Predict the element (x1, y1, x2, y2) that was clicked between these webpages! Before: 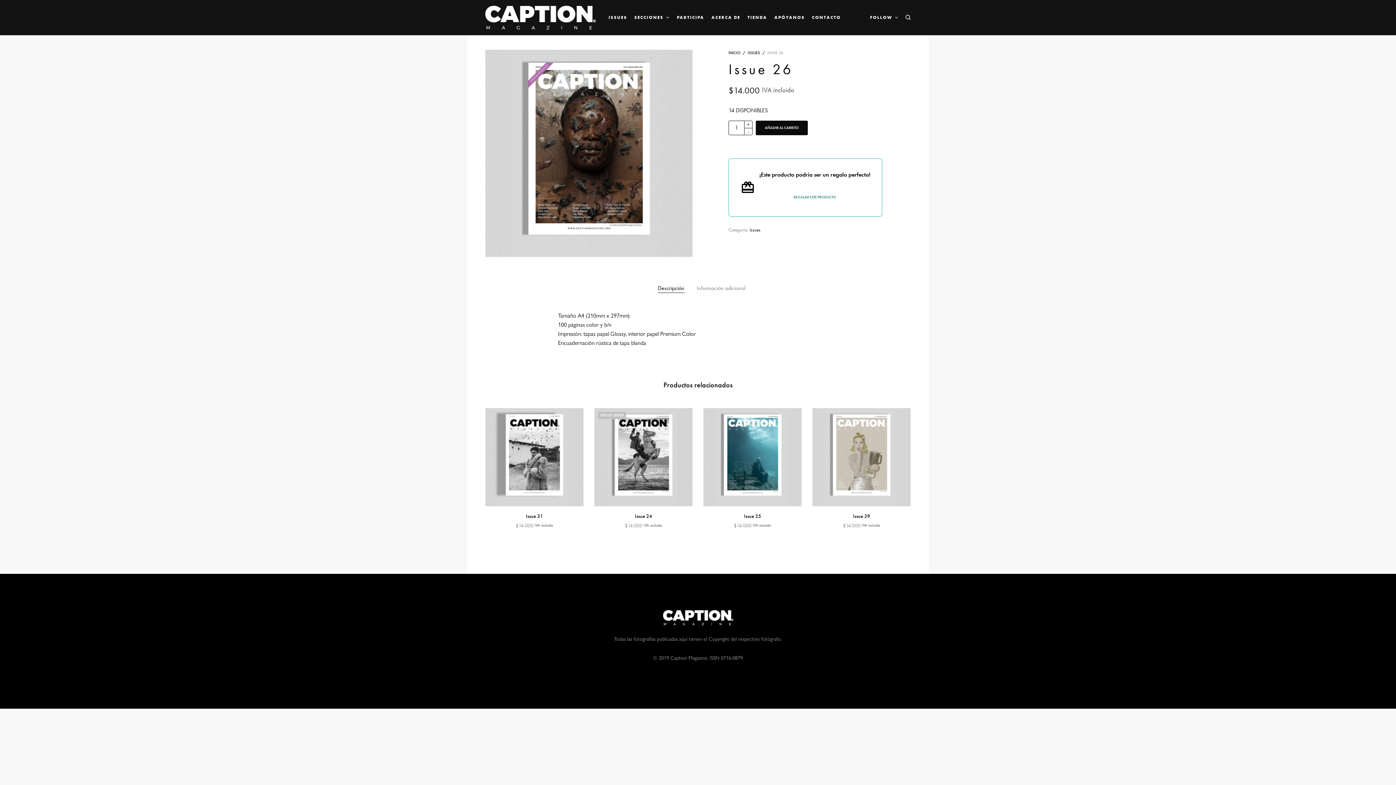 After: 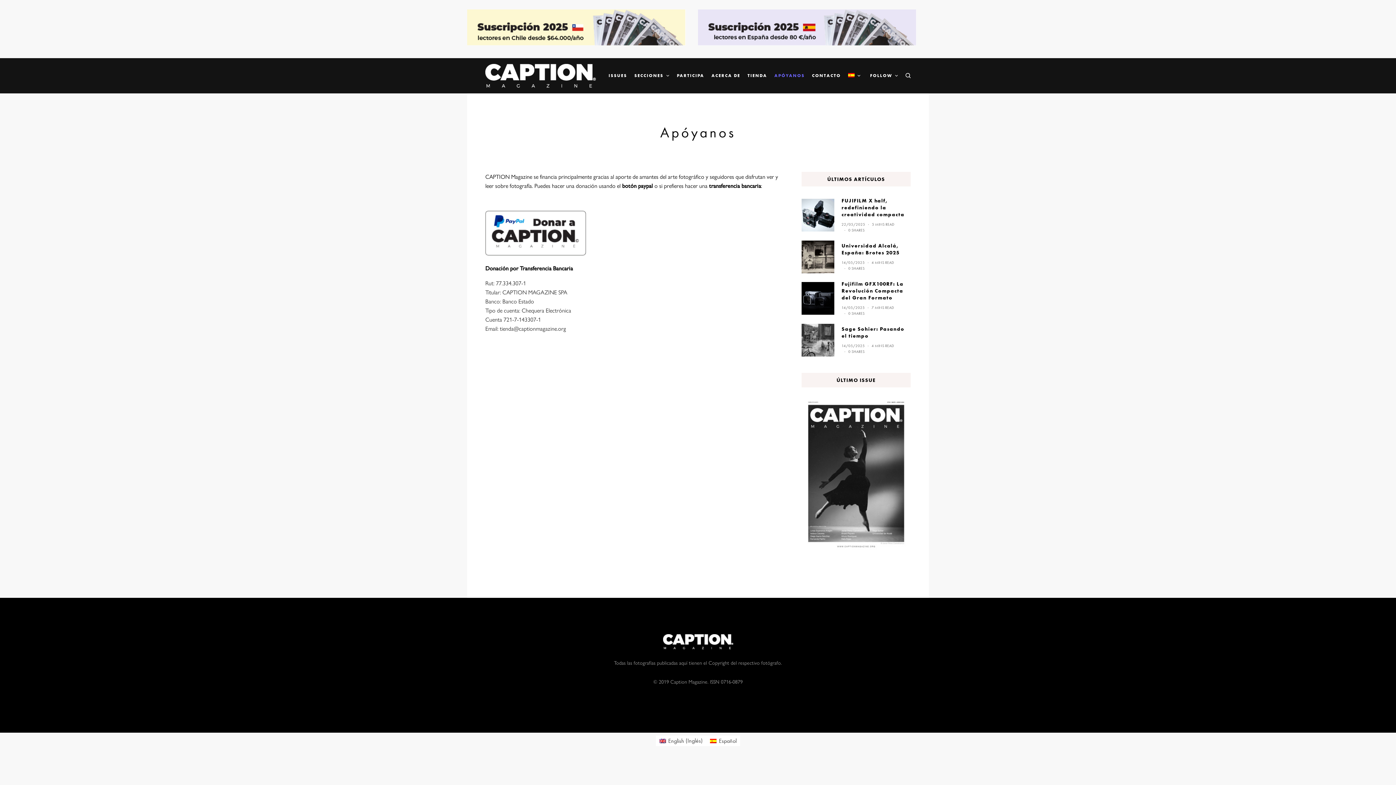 Action: label: APÓYANOS bbox: (774, 0, 804, 35)